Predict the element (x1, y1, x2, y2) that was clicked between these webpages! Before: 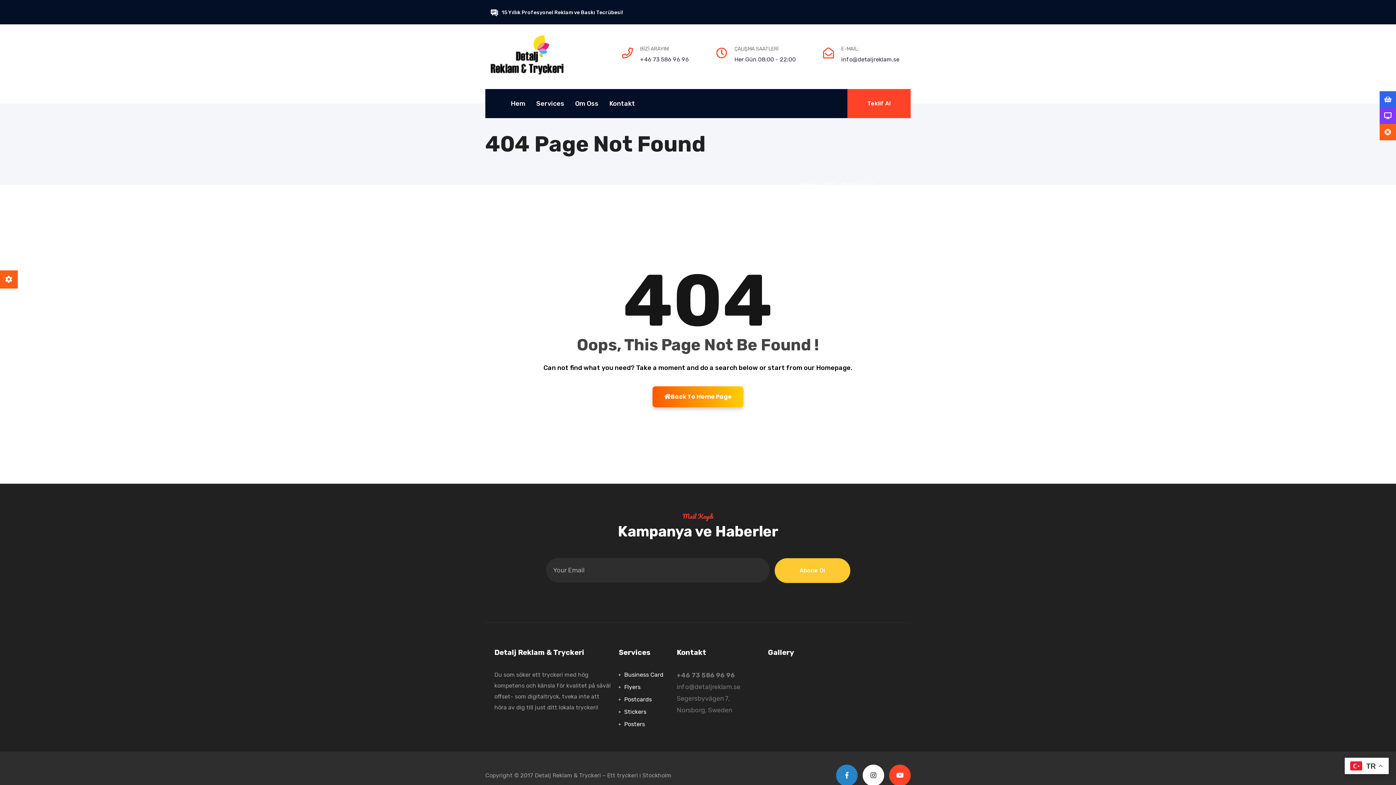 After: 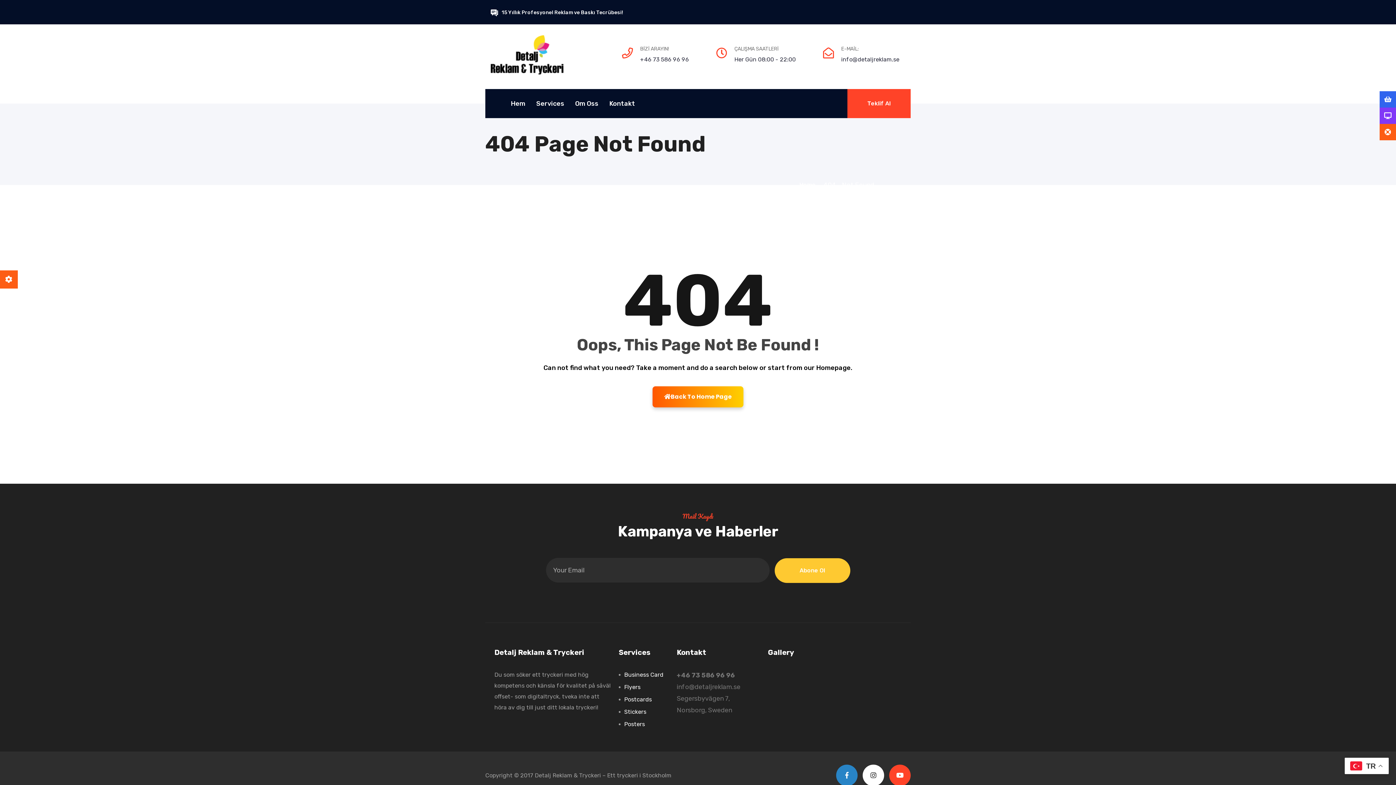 Action: bbox: (640, 55, 689, 62) label: +46 73 586 96 96